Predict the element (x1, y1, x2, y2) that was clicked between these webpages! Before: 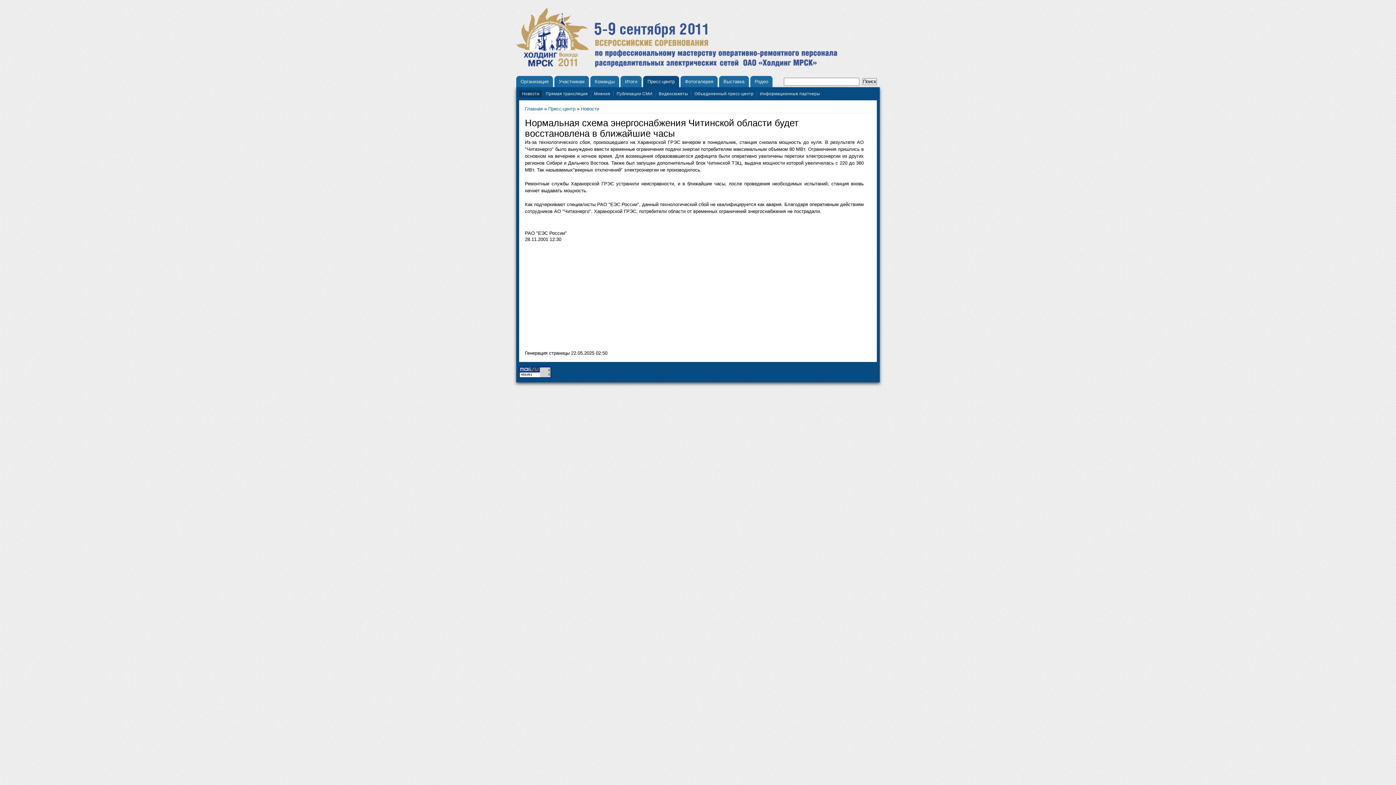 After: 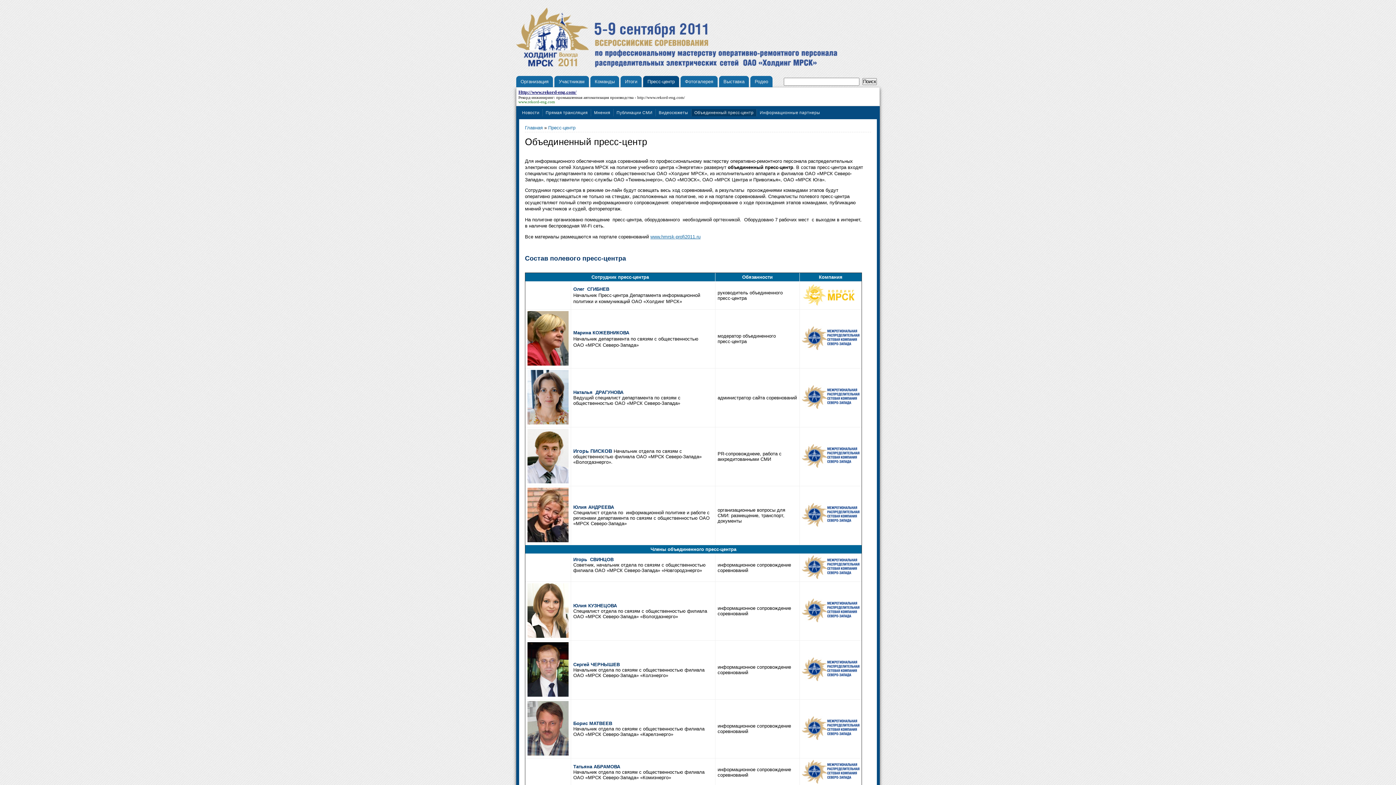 Action: bbox: (691, 90, 757, 97) label: Объединенный пресс-центр